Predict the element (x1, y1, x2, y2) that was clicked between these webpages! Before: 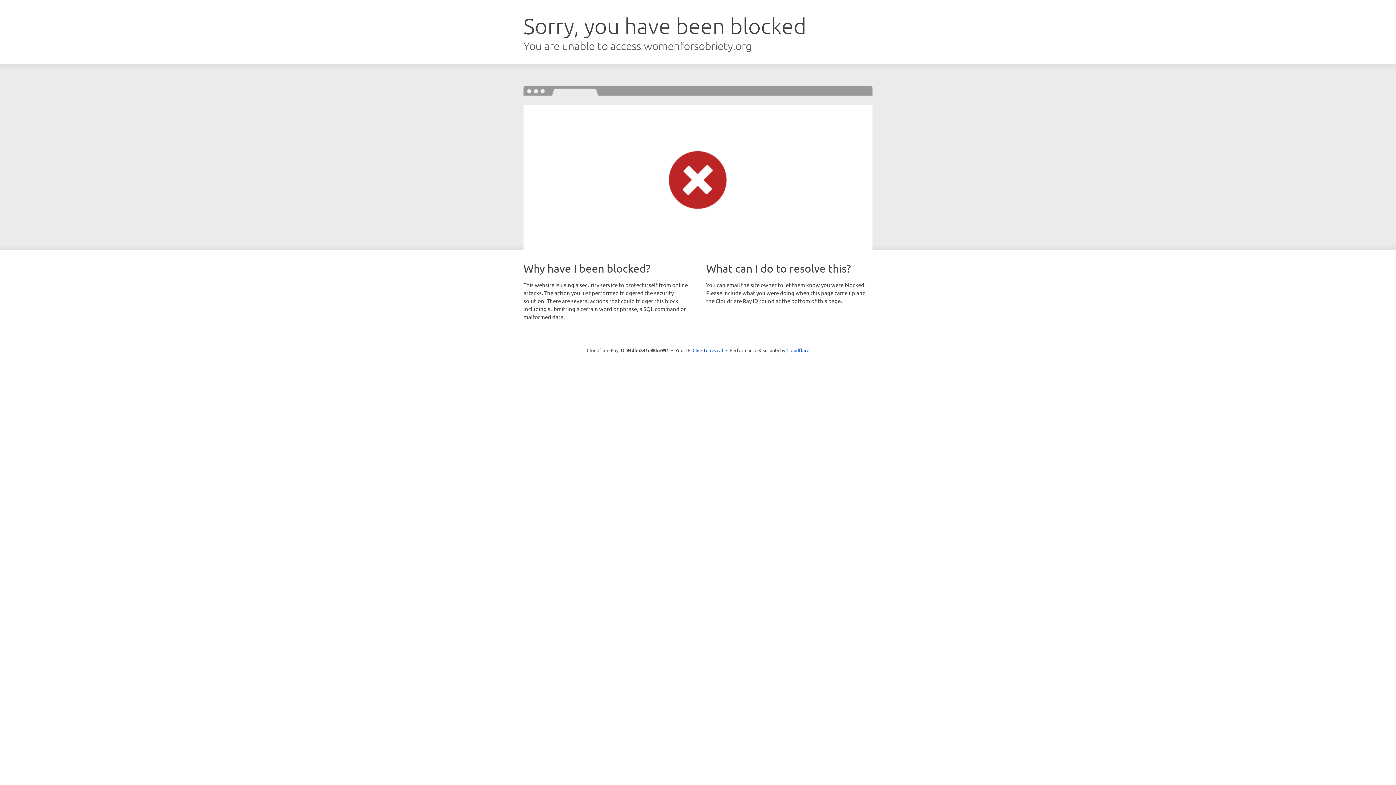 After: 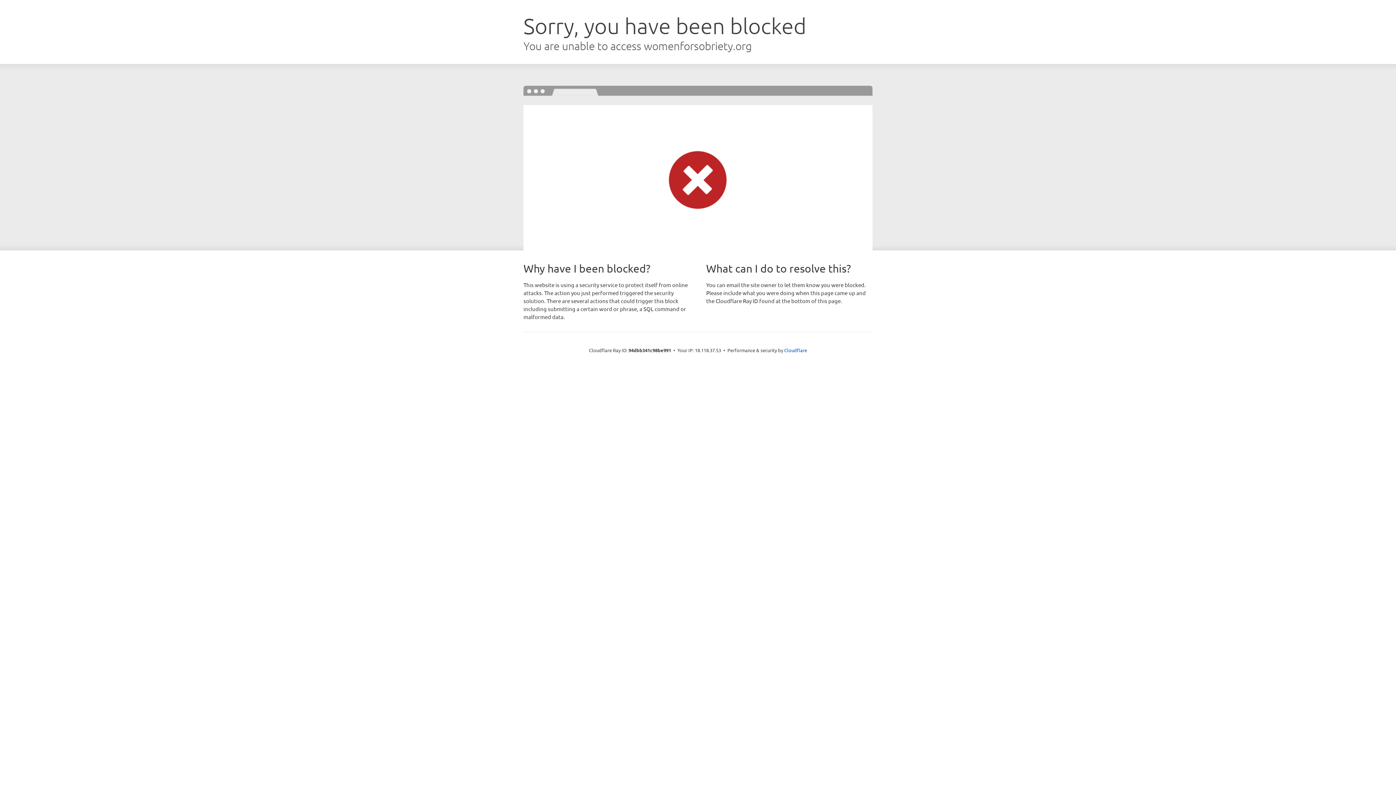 Action: label: Click to reveal bbox: (692, 346, 723, 353)